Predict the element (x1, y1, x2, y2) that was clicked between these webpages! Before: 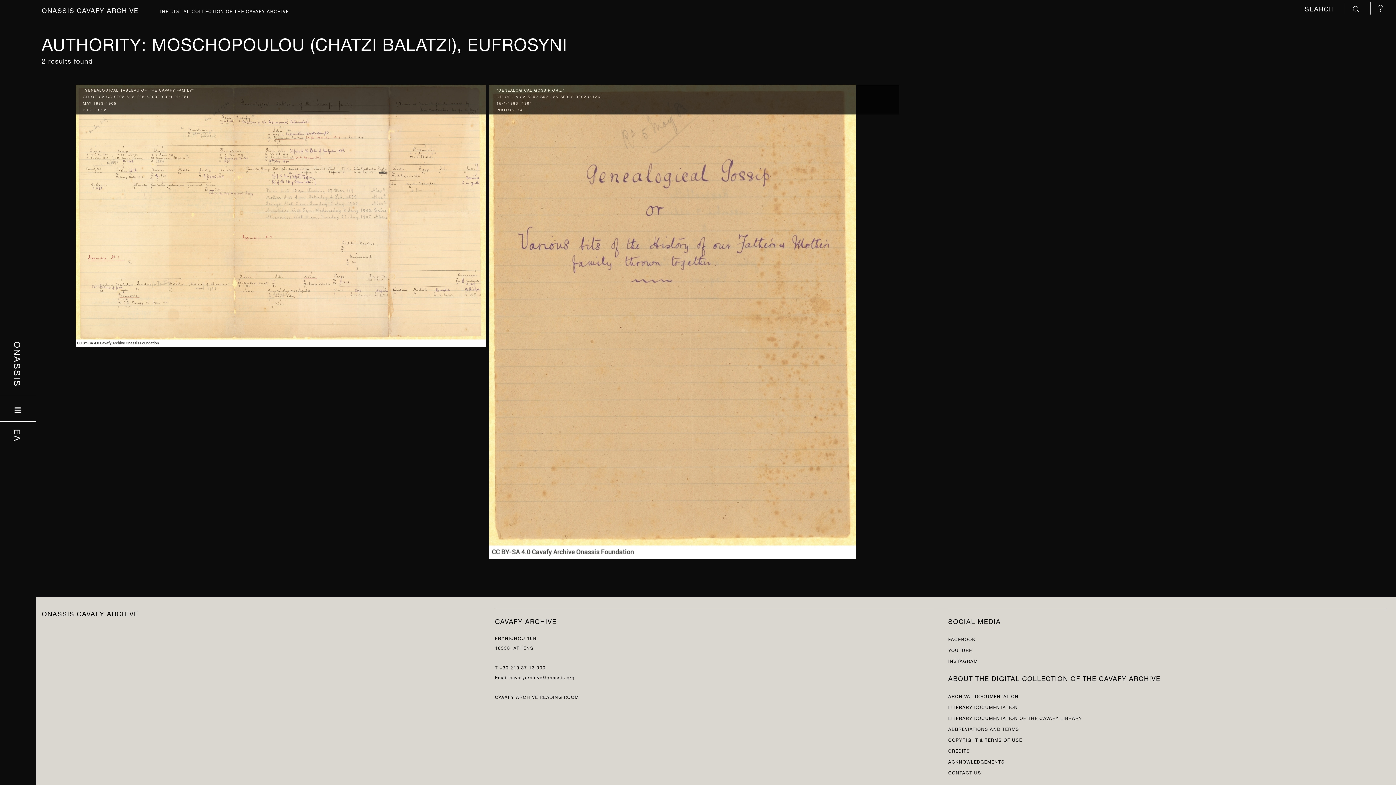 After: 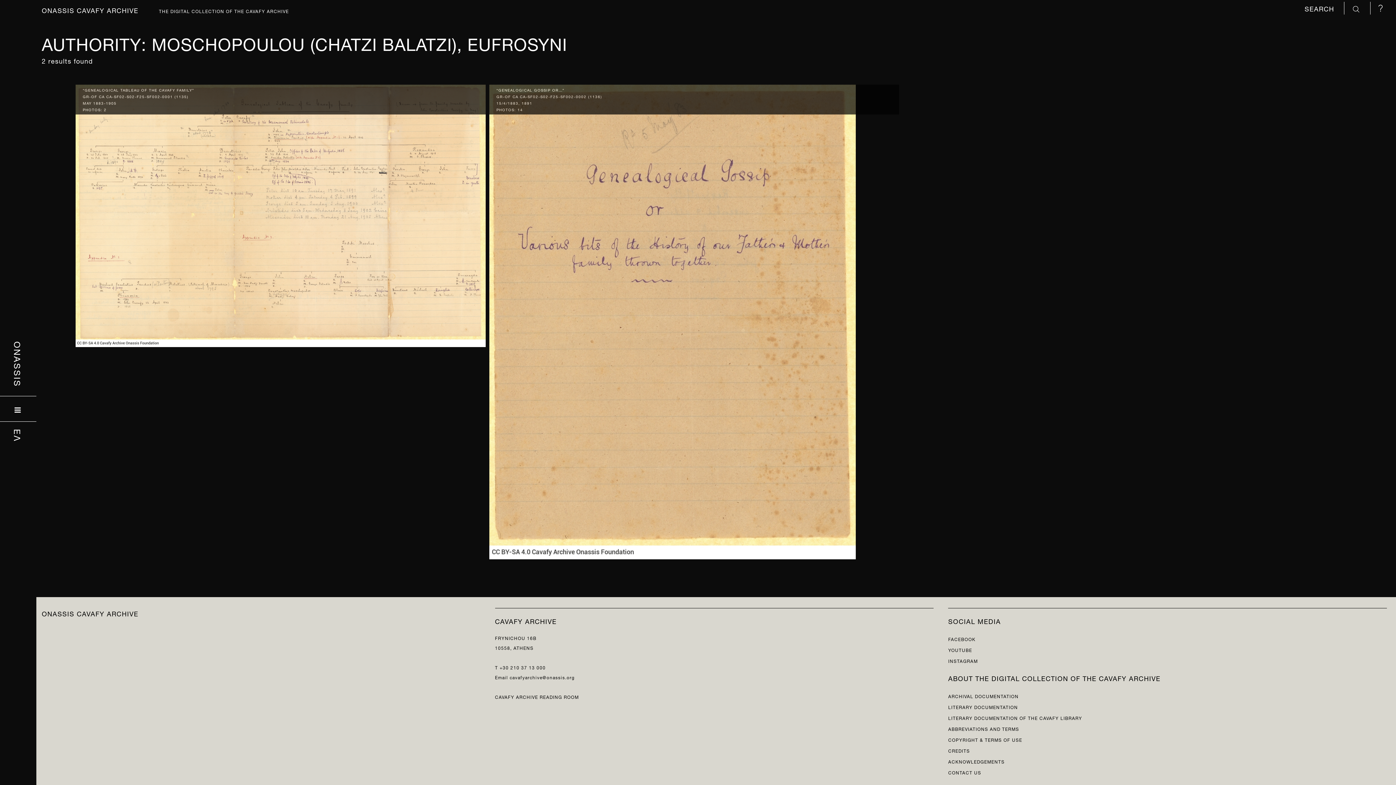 Action: label: “GENEALOGICAL GOSSIP OR…”
GR-OF CA CA-SF02-S02-F25-SF002-0002 (1136)
15/4/1883, 1891
PHOTOS: 14 bbox: (489, 313, 855, 326)